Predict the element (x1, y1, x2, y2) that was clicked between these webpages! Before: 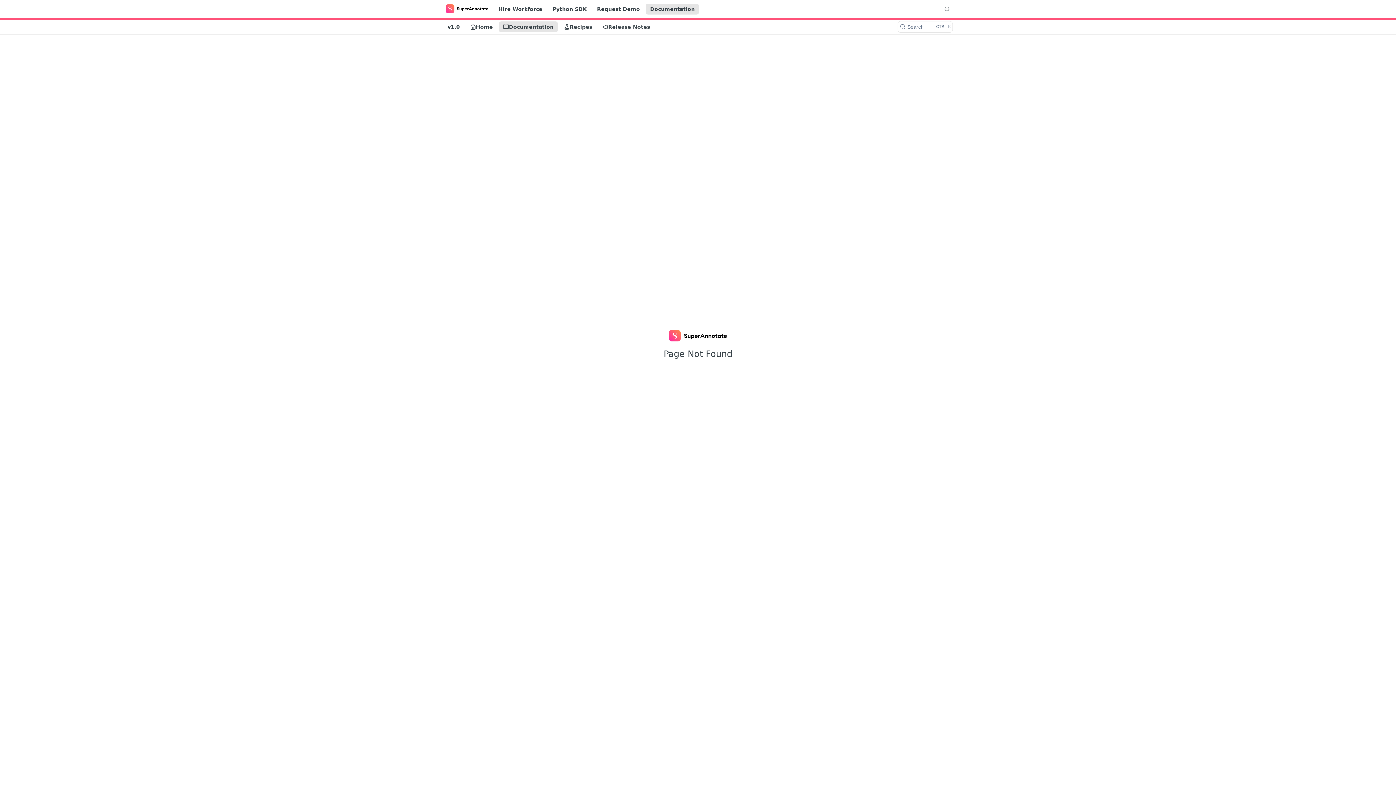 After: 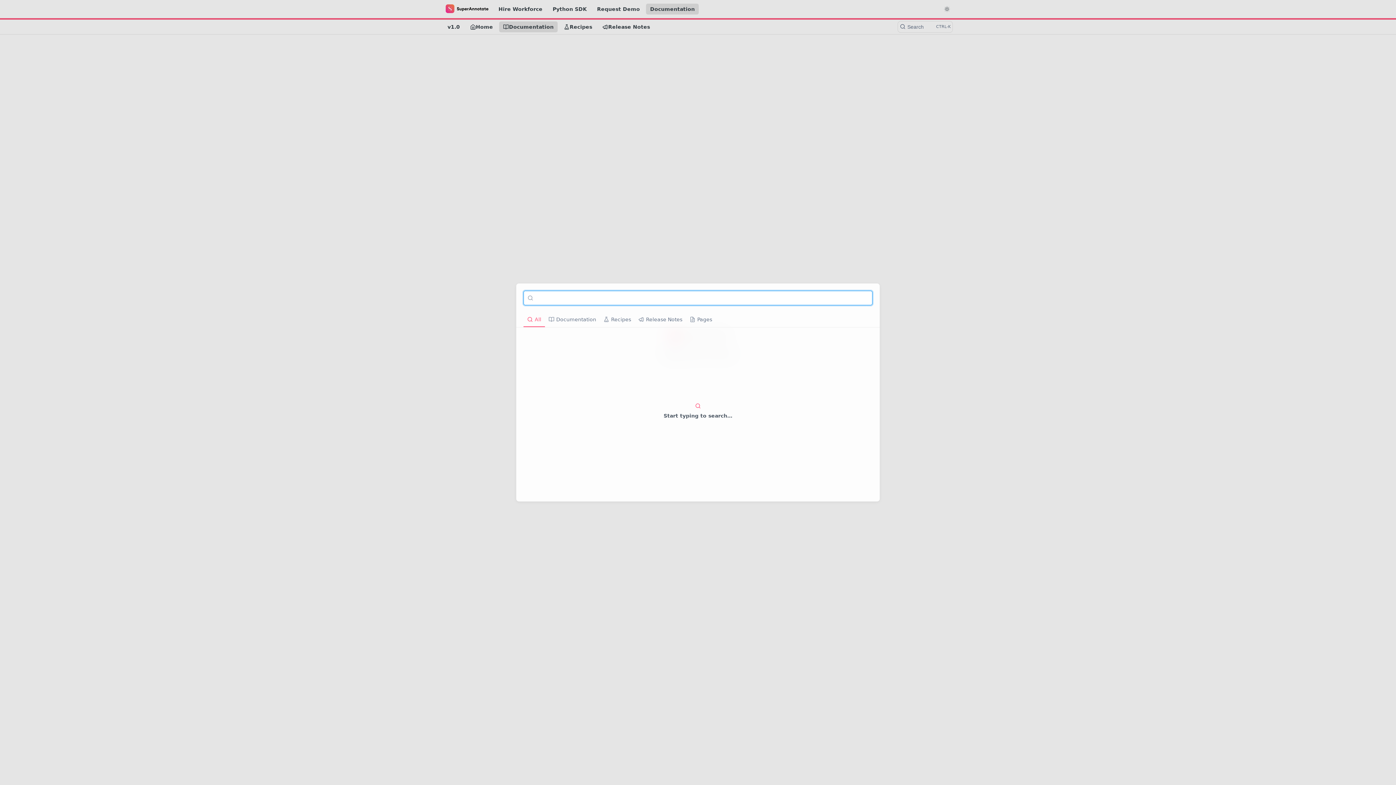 Action: bbox: (898, 21, 952, 32) label: Search ⌘k